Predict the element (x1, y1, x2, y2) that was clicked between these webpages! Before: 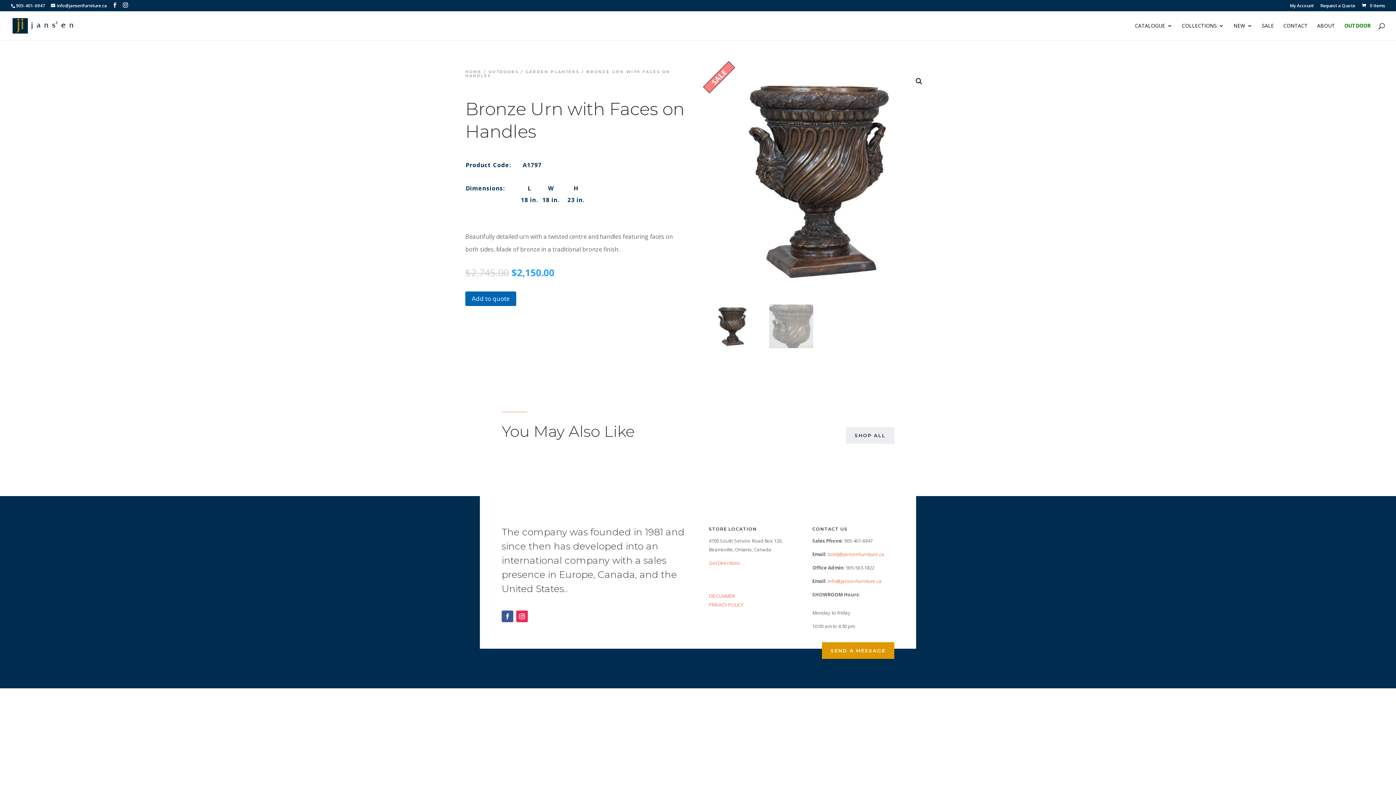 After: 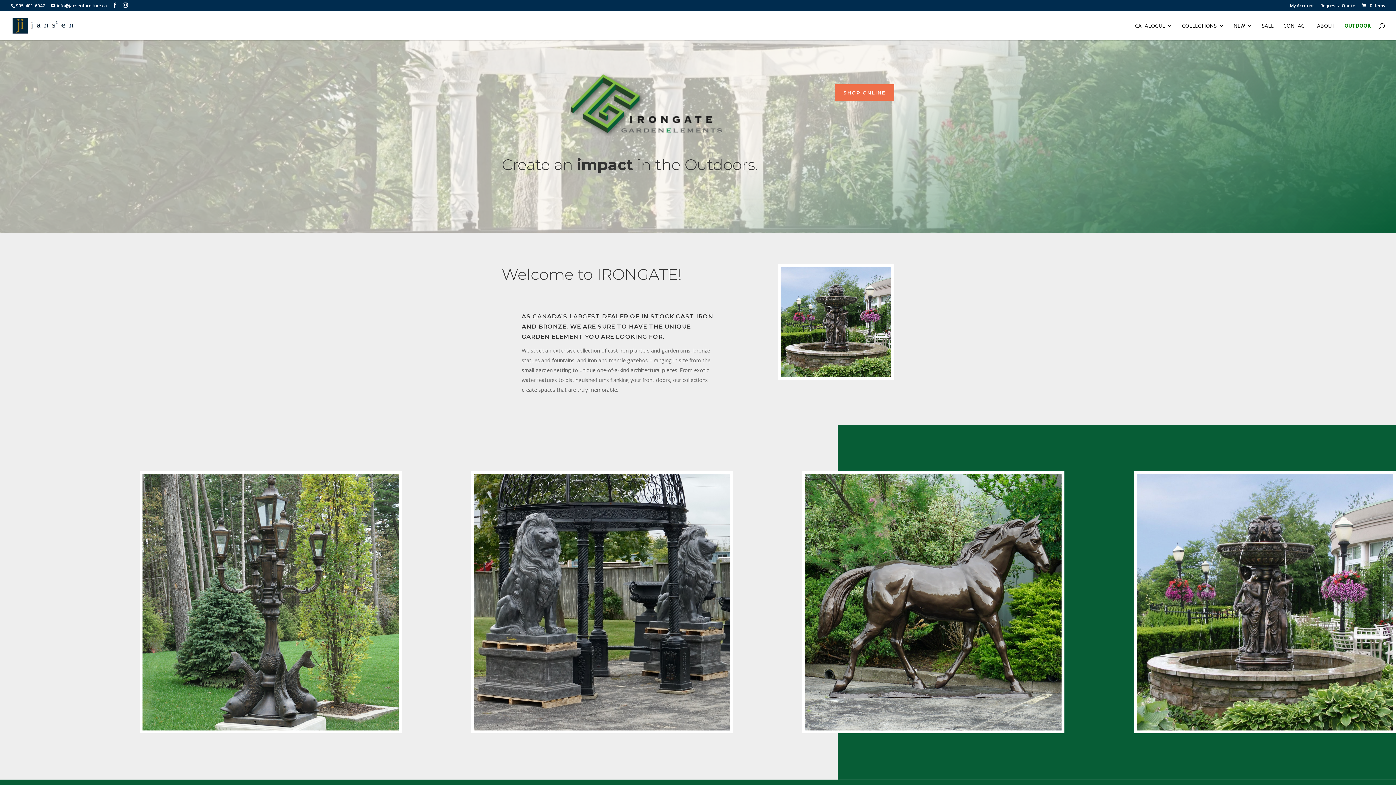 Action: label: OUTDOOR bbox: (1344, 23, 1370, 40)